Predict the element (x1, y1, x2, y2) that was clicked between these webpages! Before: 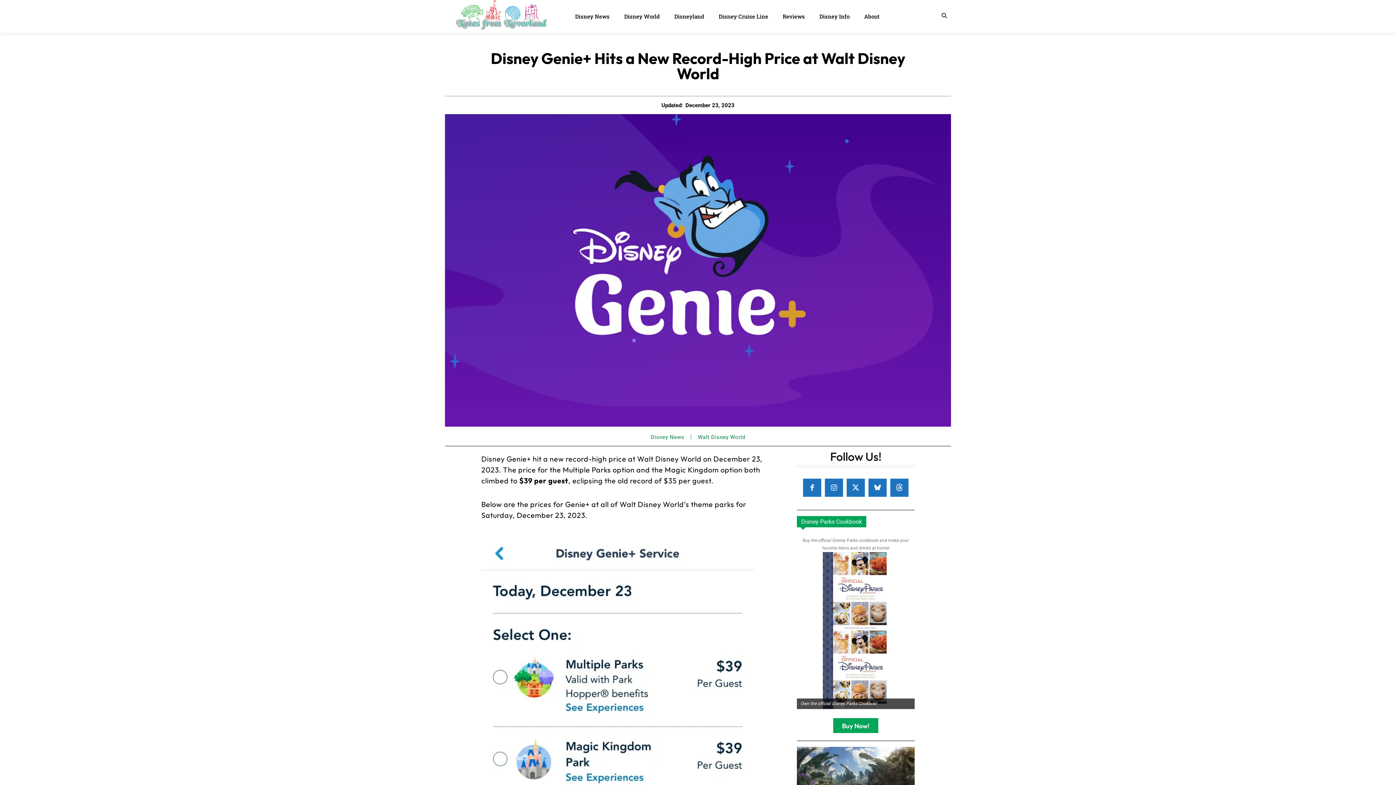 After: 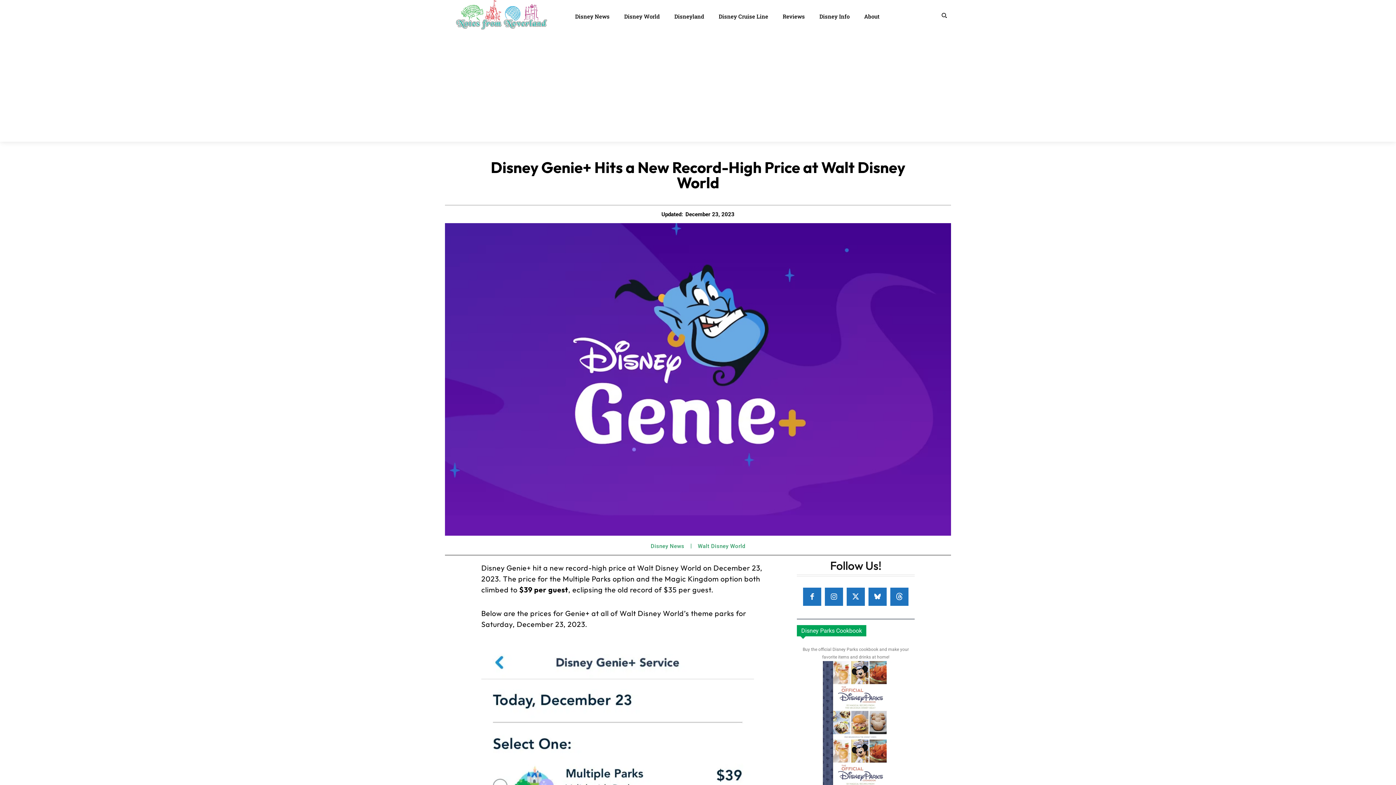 Action: bbox: (803, 478, 821, 496)